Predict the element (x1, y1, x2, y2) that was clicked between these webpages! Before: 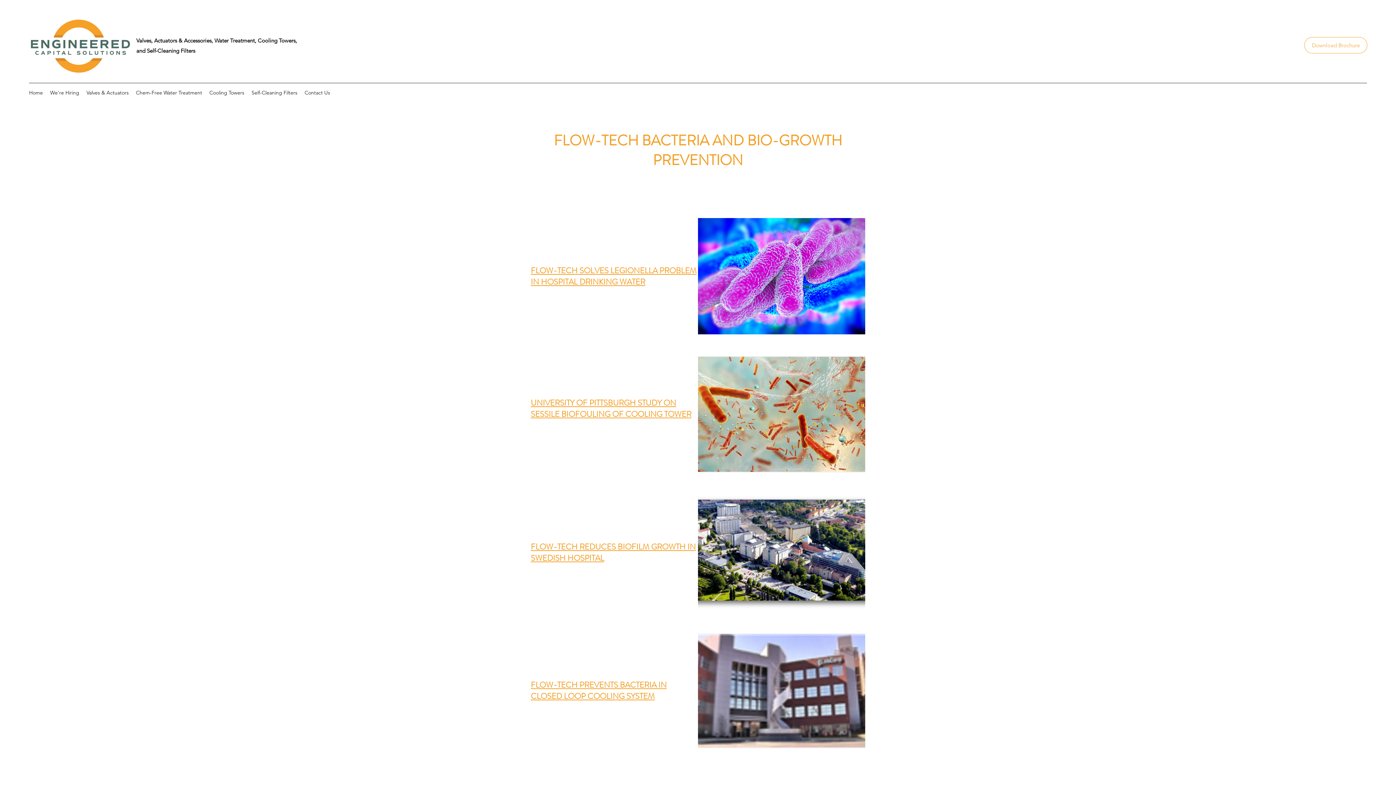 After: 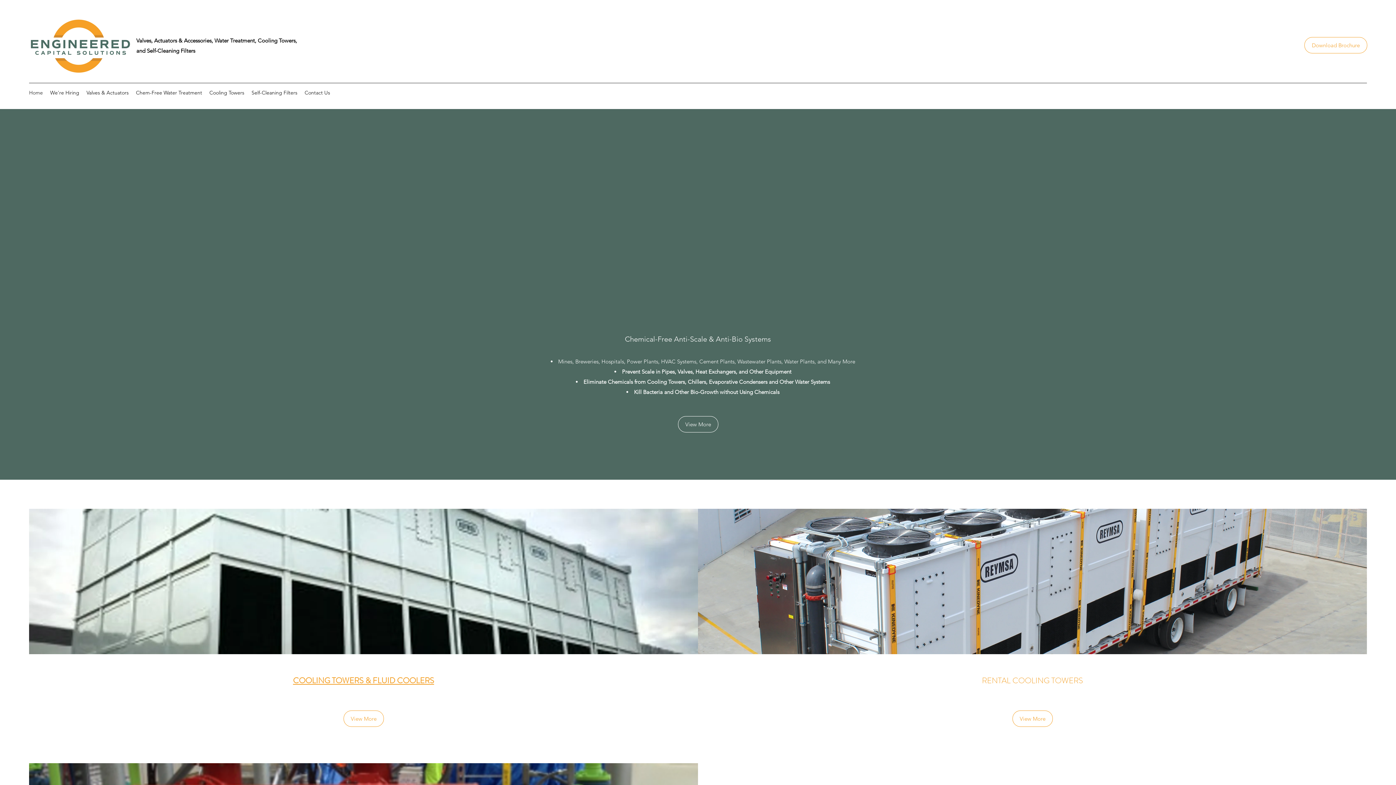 Action: bbox: (25, 87, 46, 98) label: Home